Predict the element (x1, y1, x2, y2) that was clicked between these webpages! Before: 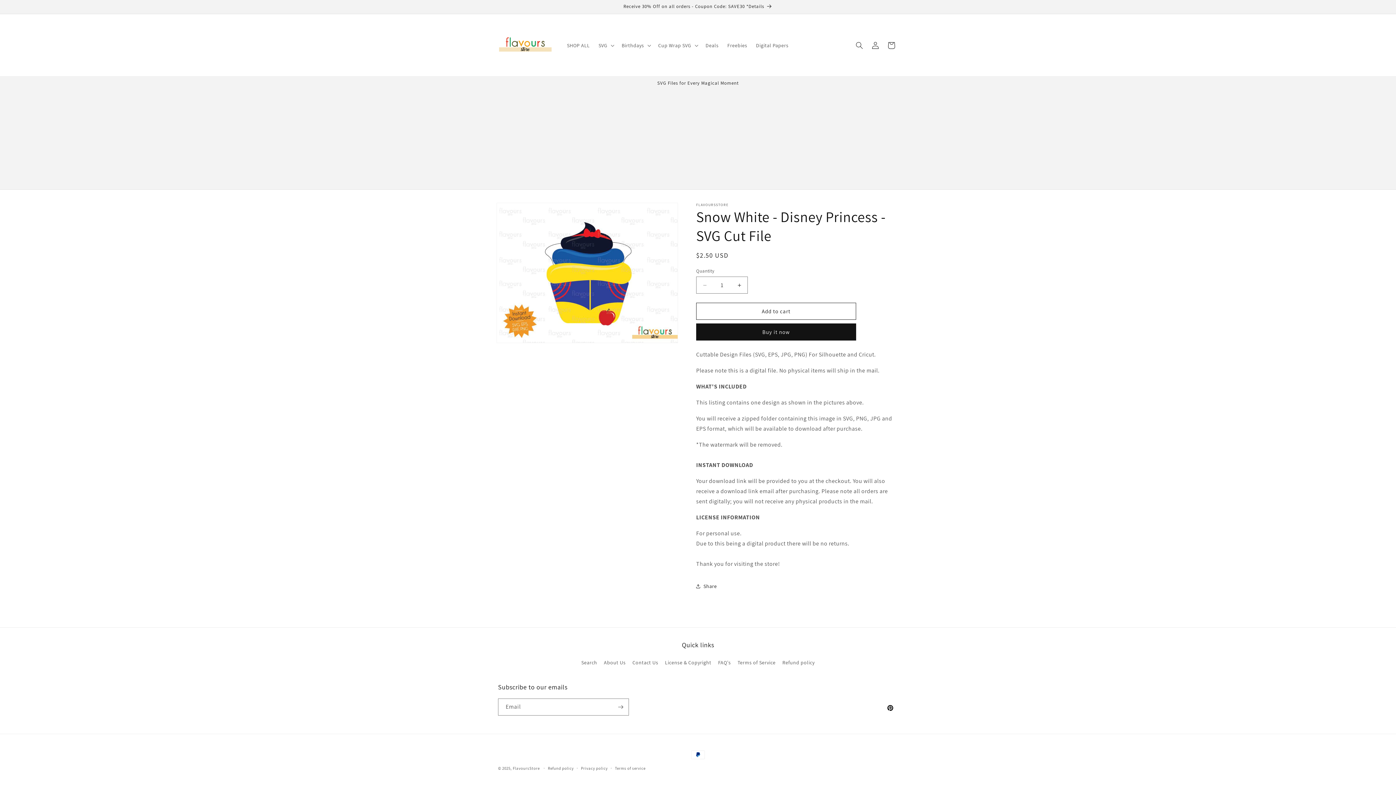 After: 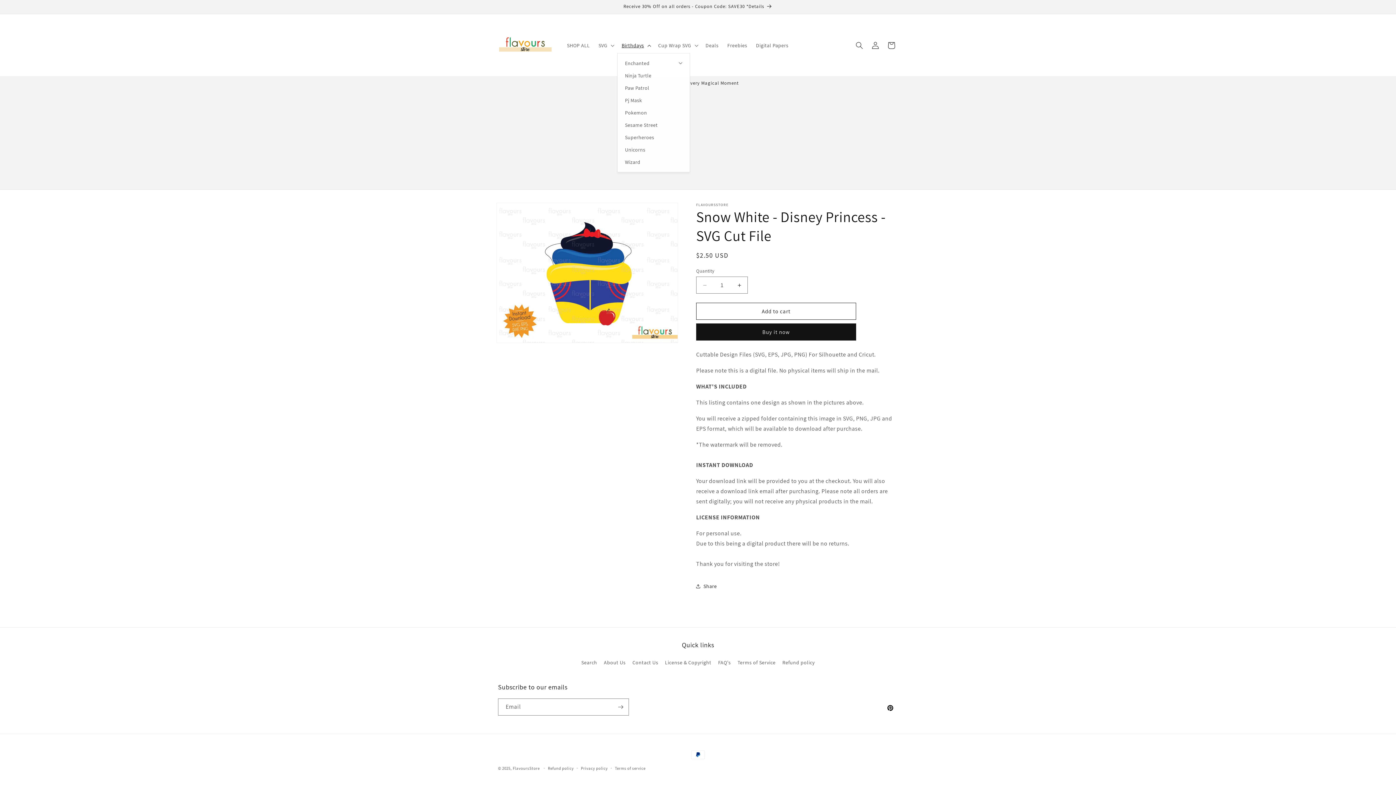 Action: label: Birthdays bbox: (617, 37, 654, 52)